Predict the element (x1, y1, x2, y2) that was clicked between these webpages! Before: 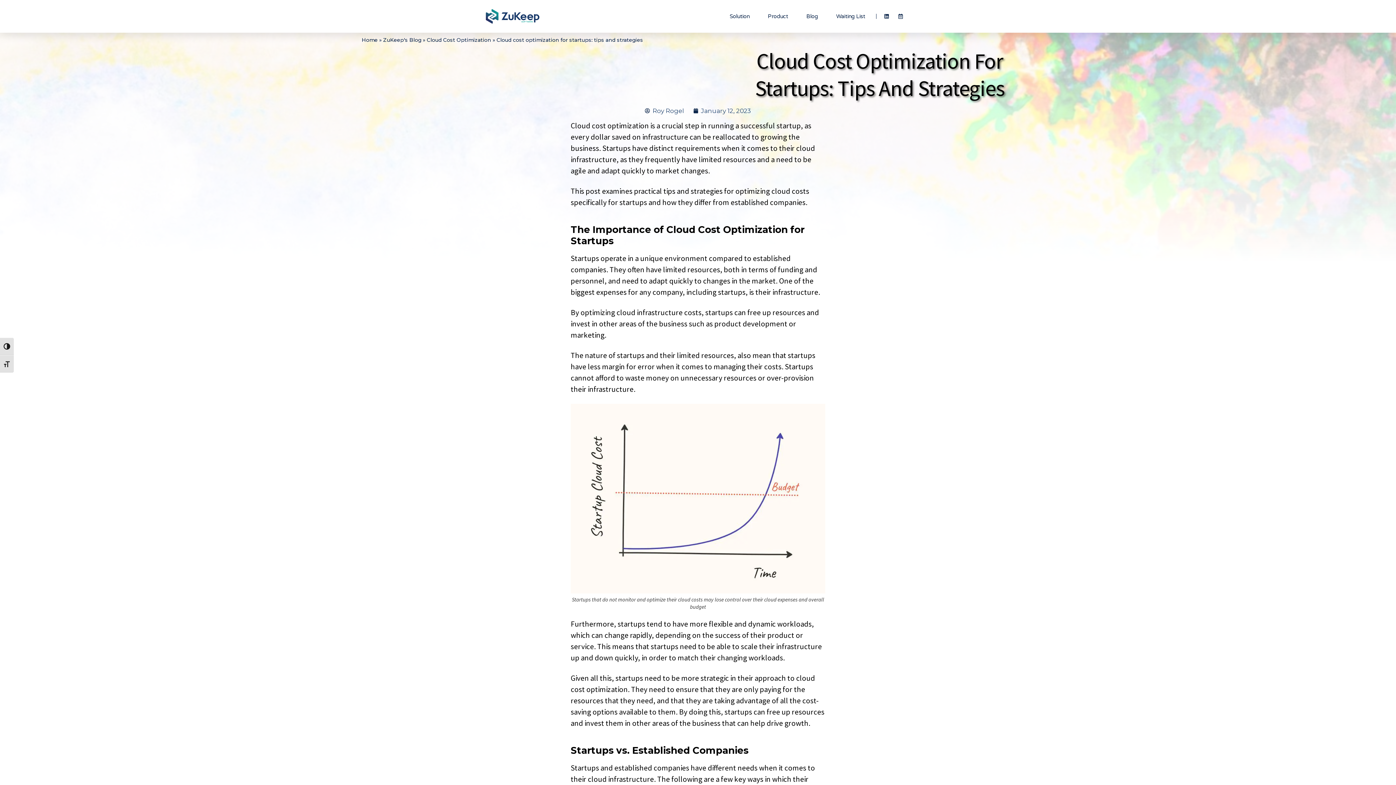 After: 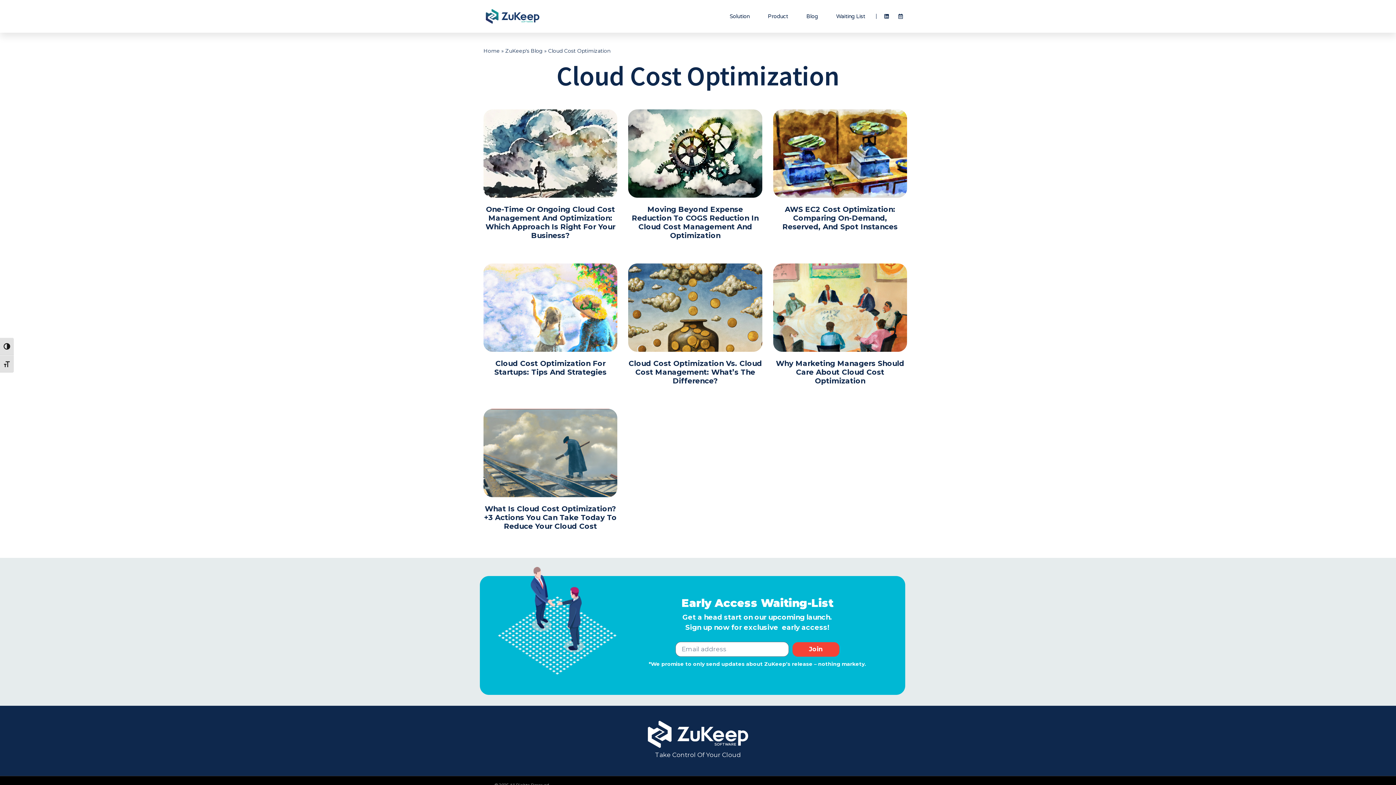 Action: bbox: (426, 36, 491, 43) label: Cloud Cost Optimization